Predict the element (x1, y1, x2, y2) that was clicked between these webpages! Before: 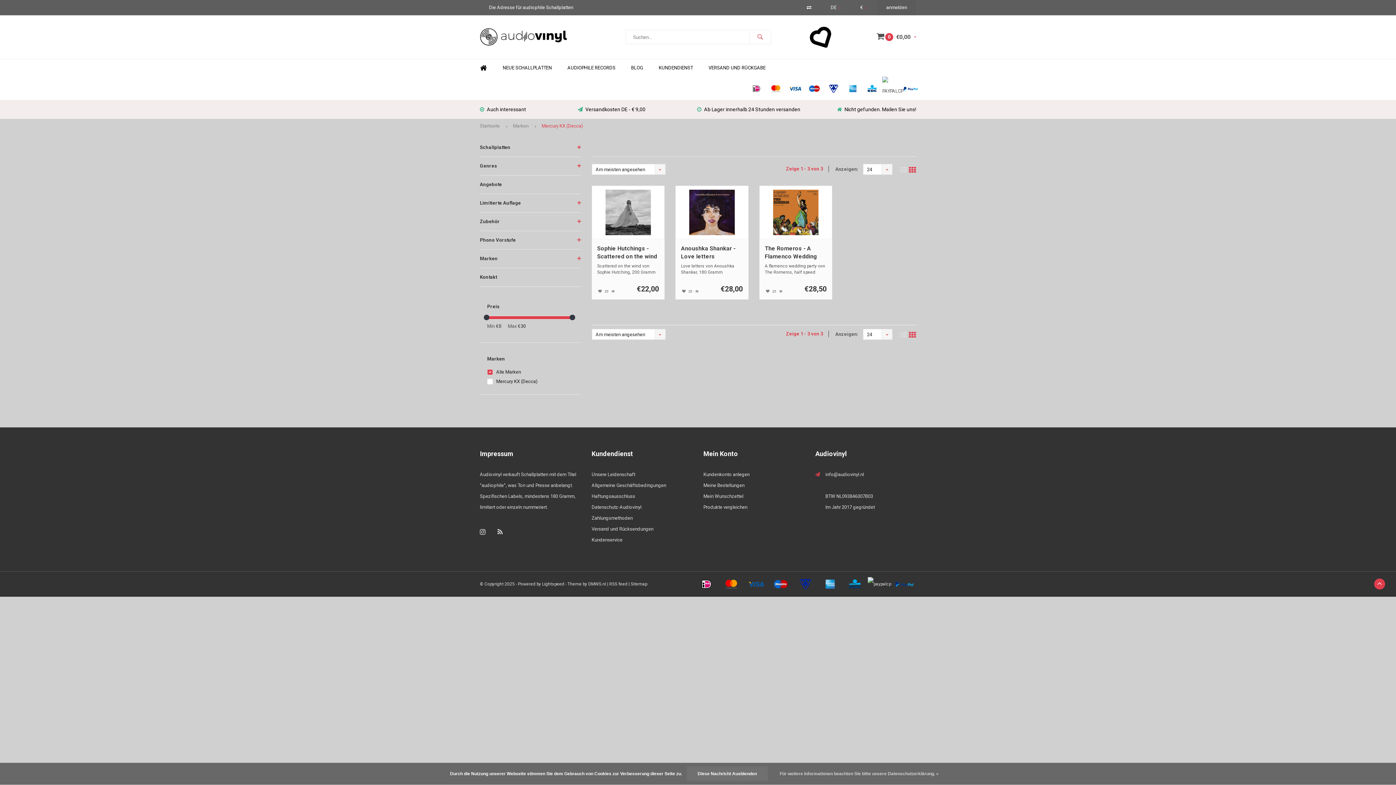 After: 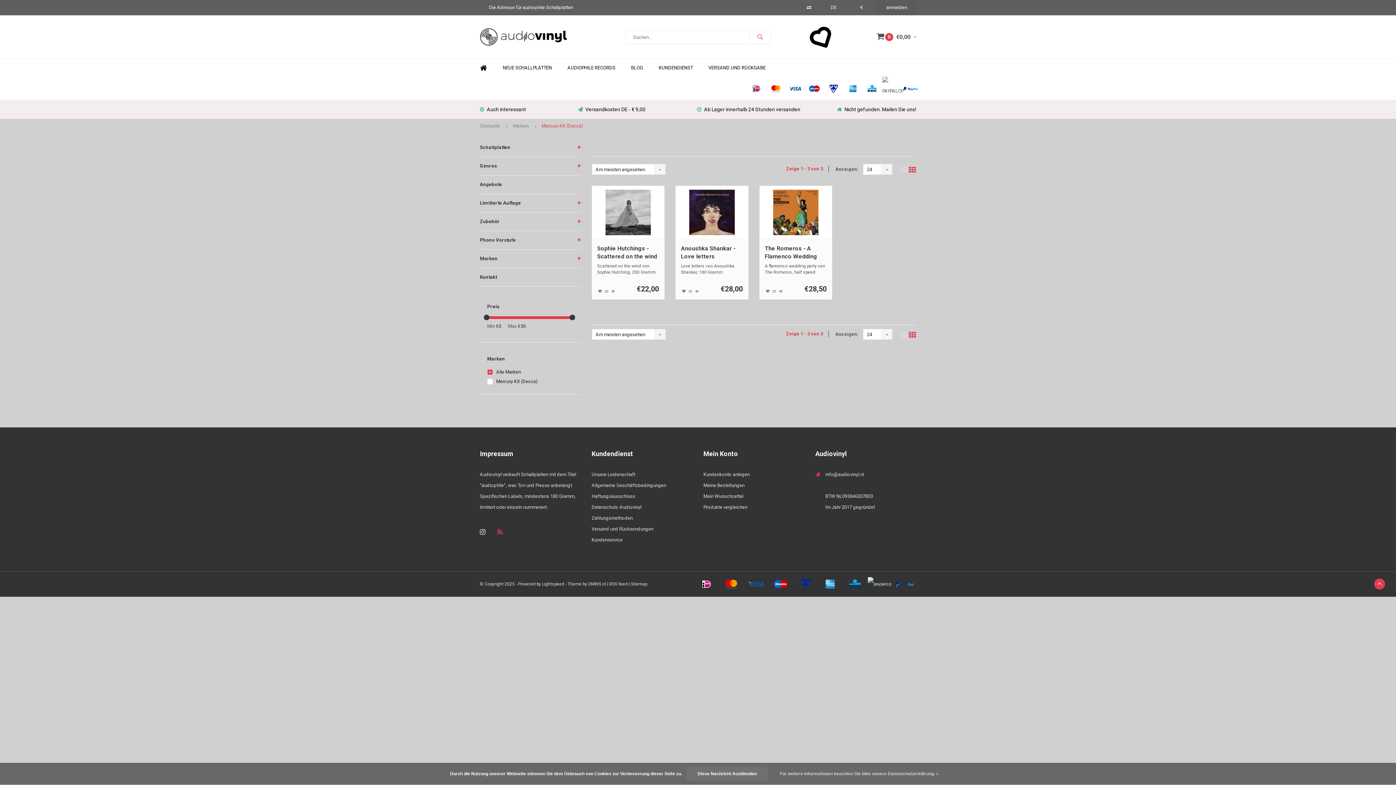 Action: bbox: (492, 523, 508, 540)